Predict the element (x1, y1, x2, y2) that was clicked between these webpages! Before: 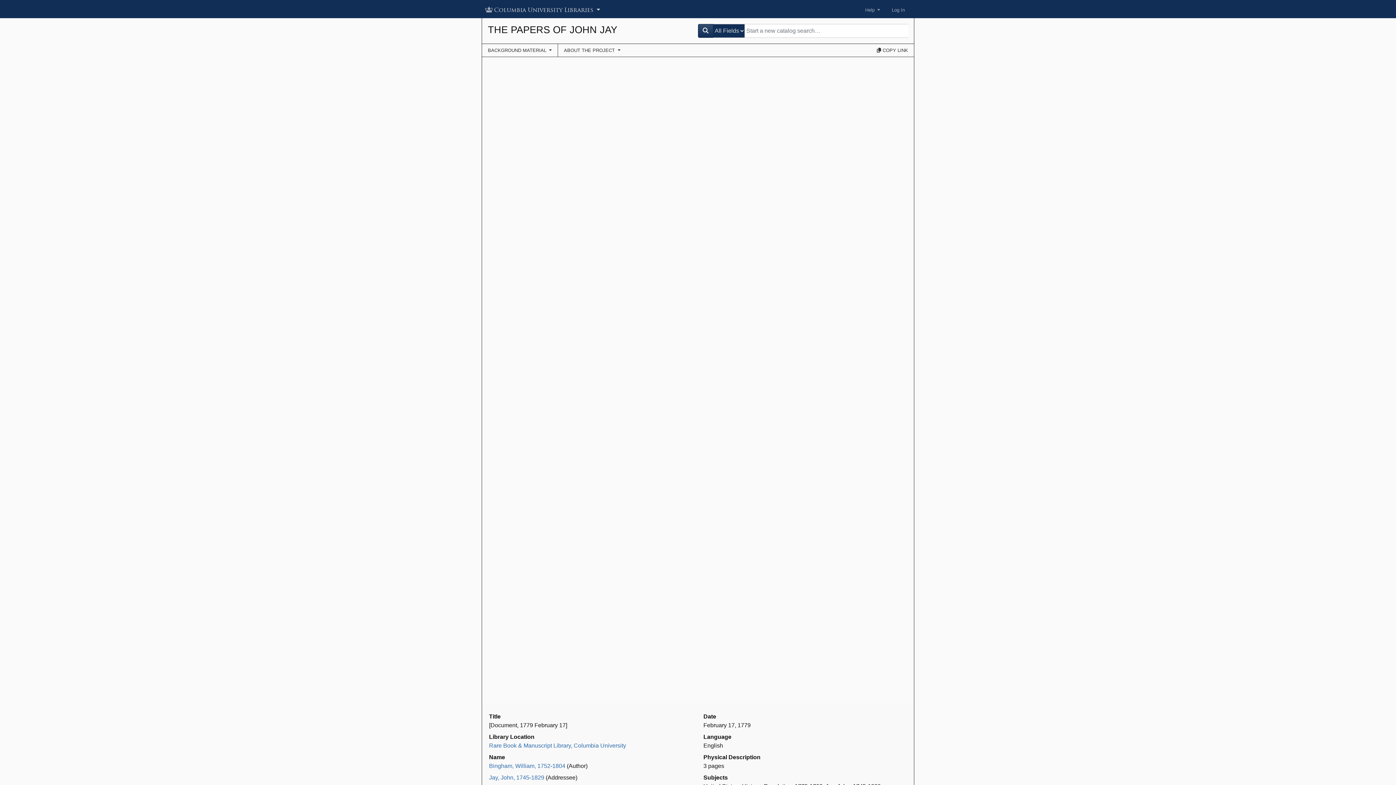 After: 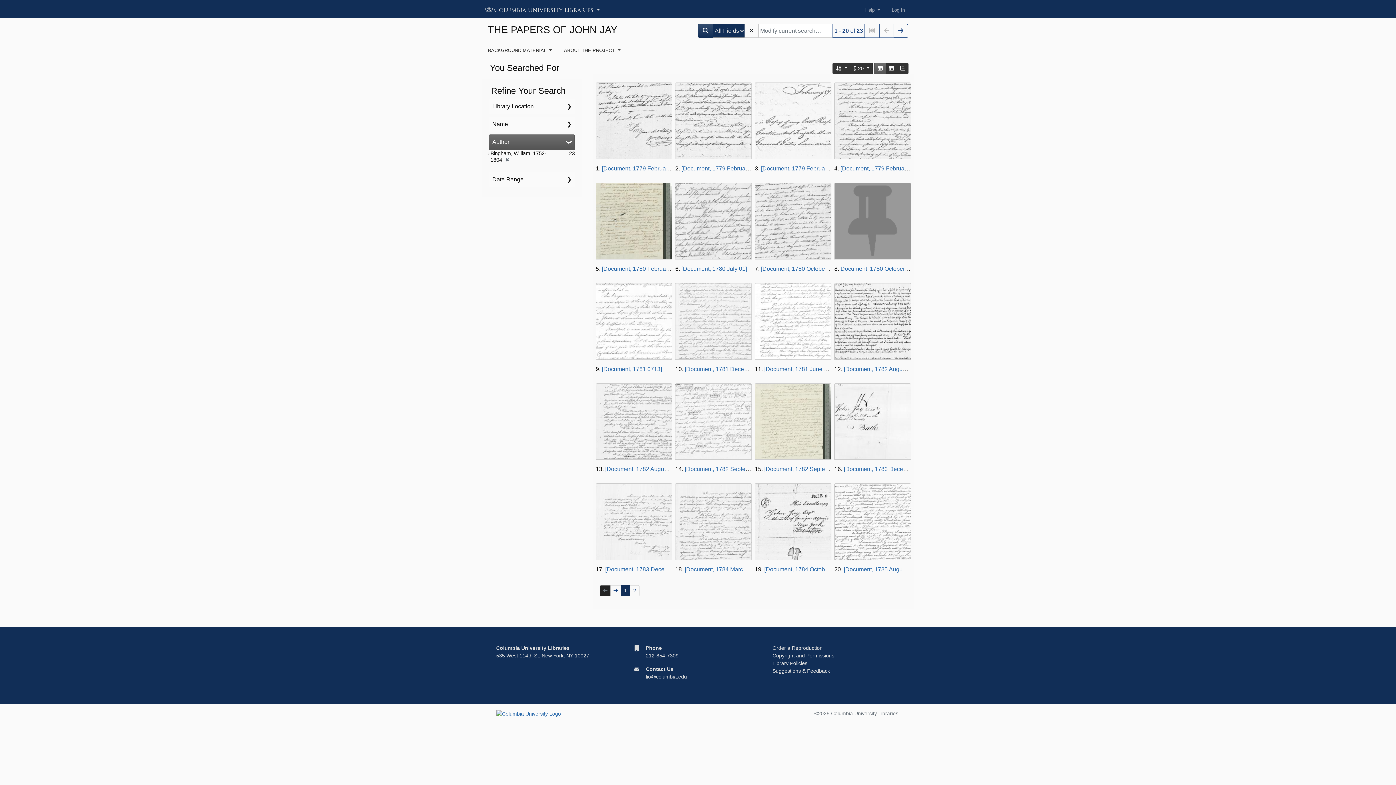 Action: label: Bingham, William, 1752-1804 bbox: (489, 763, 565, 769)